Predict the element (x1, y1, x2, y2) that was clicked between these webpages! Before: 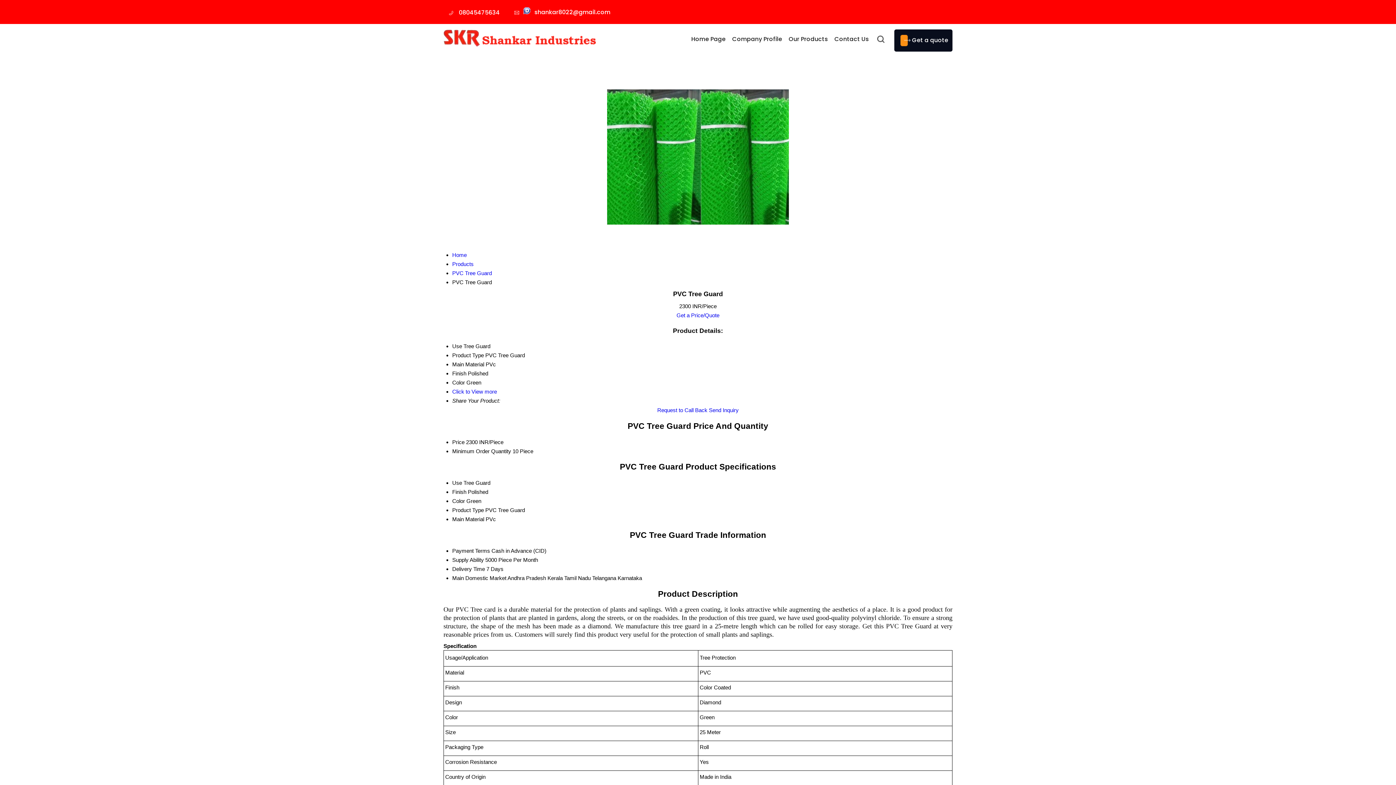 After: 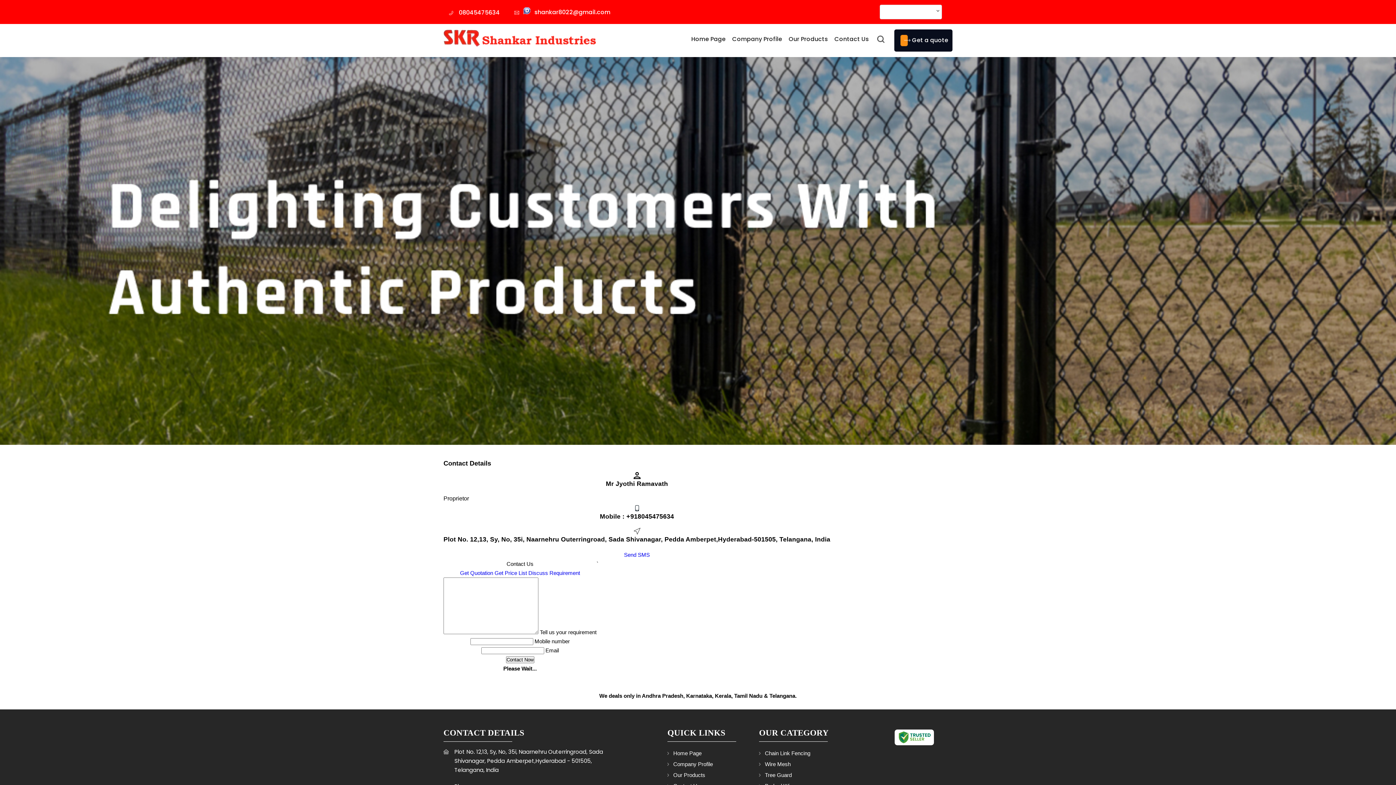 Action: bbox: (831, 29, 872, 49) label: Contact Us